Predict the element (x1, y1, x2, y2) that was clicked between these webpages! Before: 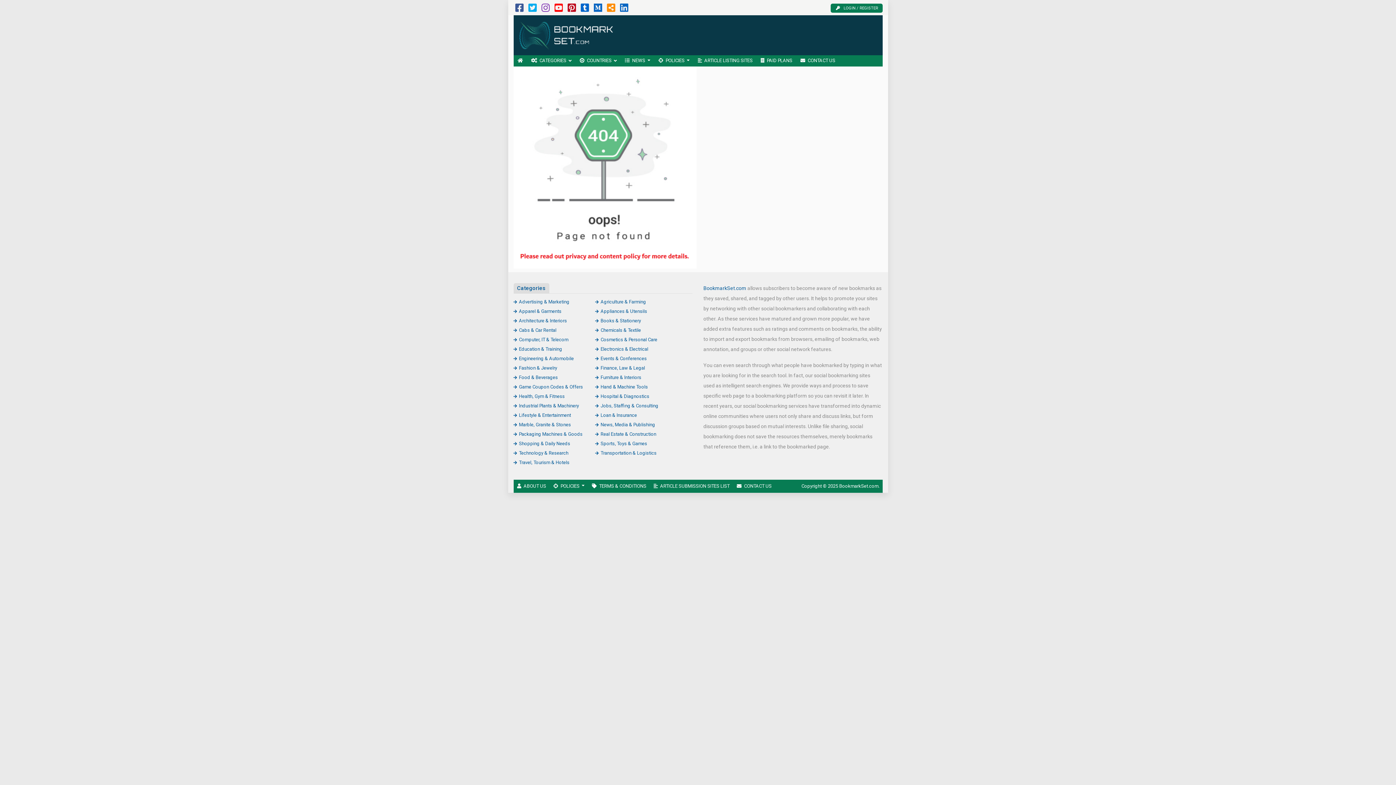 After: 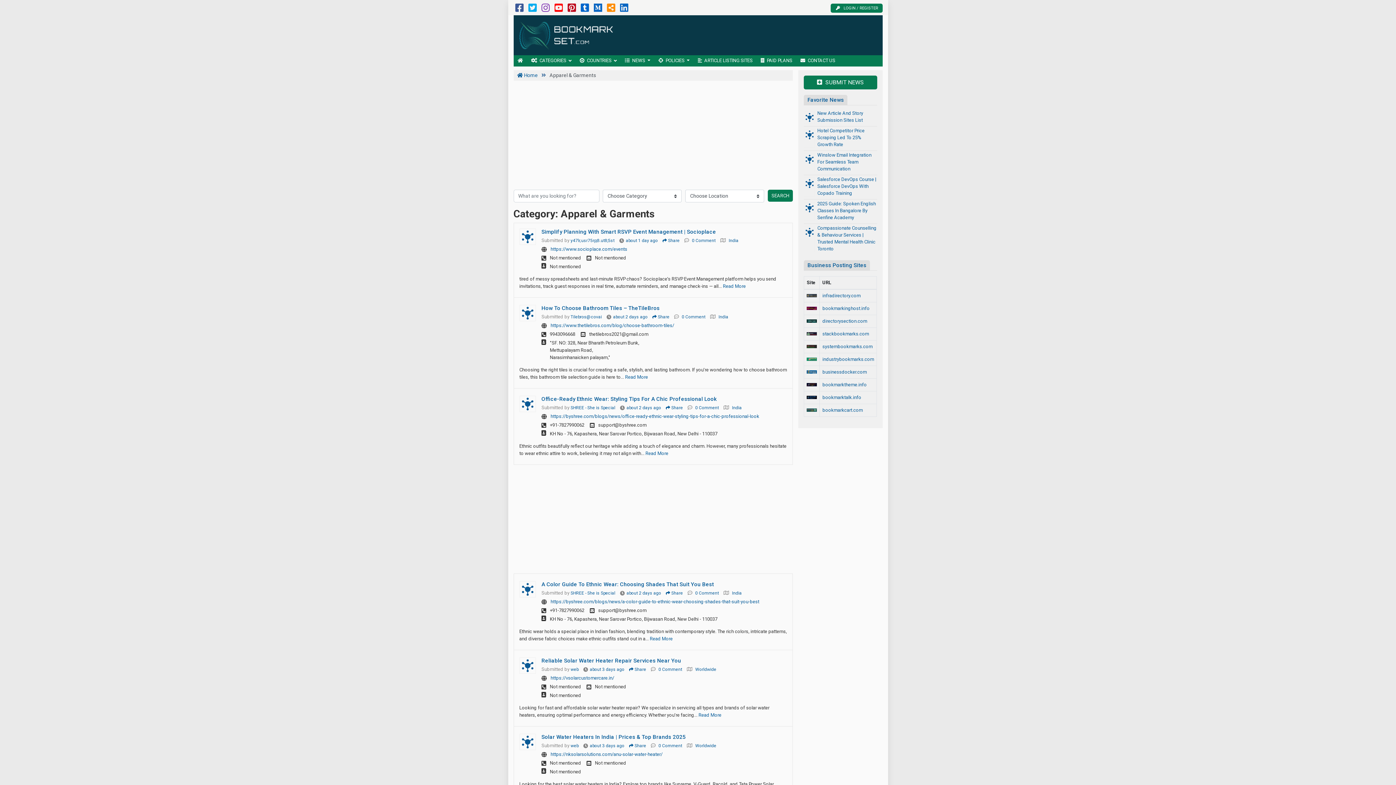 Action: bbox: (513, 308, 561, 314) label: Apparel & Garments